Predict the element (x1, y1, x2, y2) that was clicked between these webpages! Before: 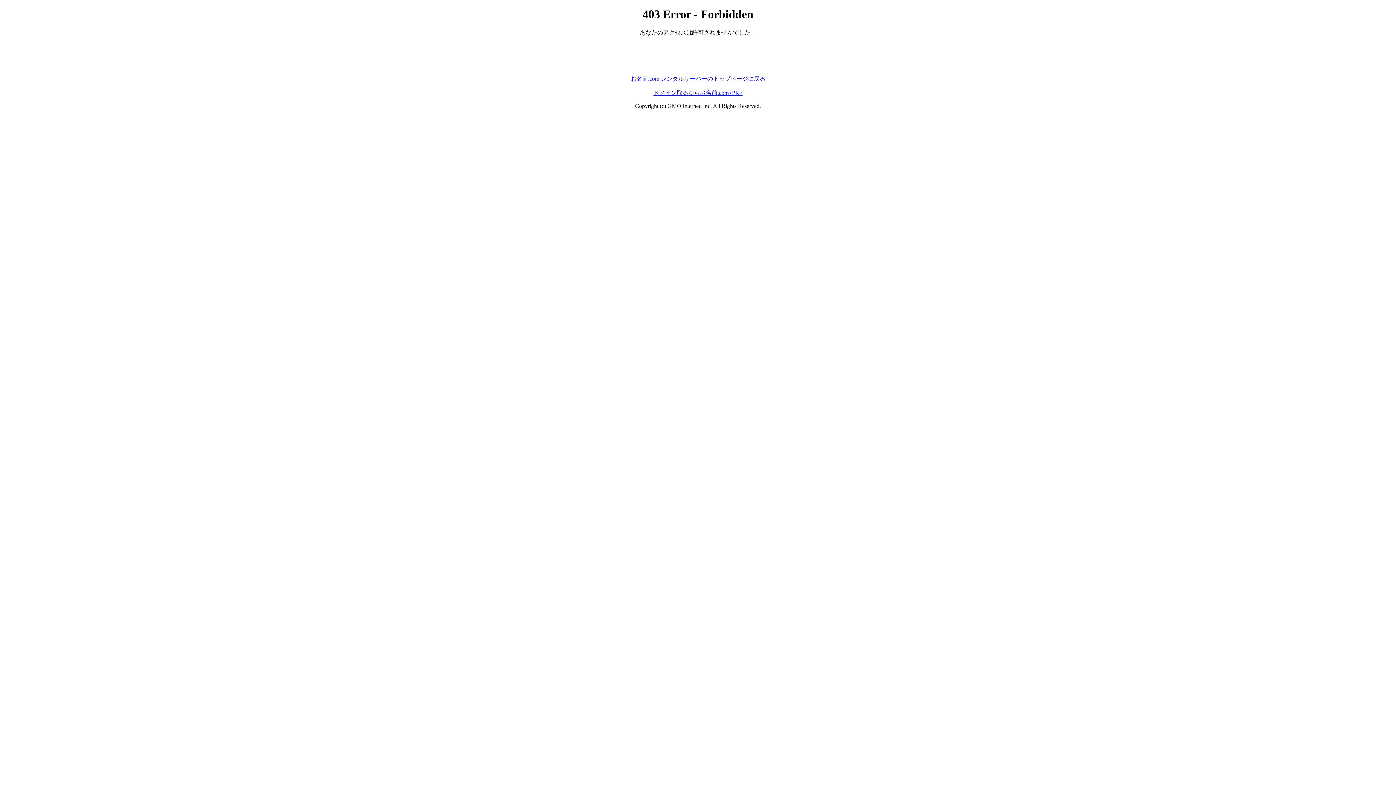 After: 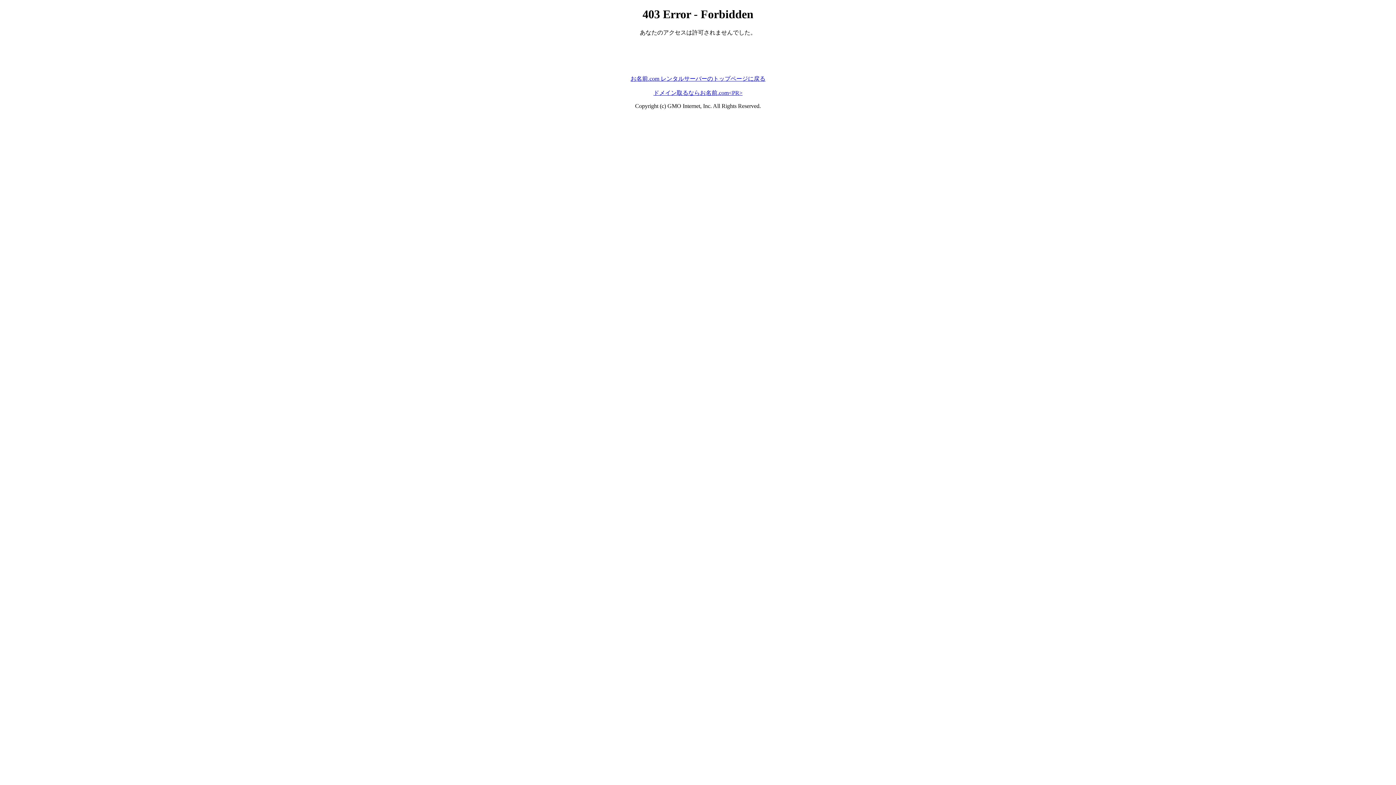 Action: bbox: (653, 89, 742, 95) label: ドメイン取るならお名前.com<PR>